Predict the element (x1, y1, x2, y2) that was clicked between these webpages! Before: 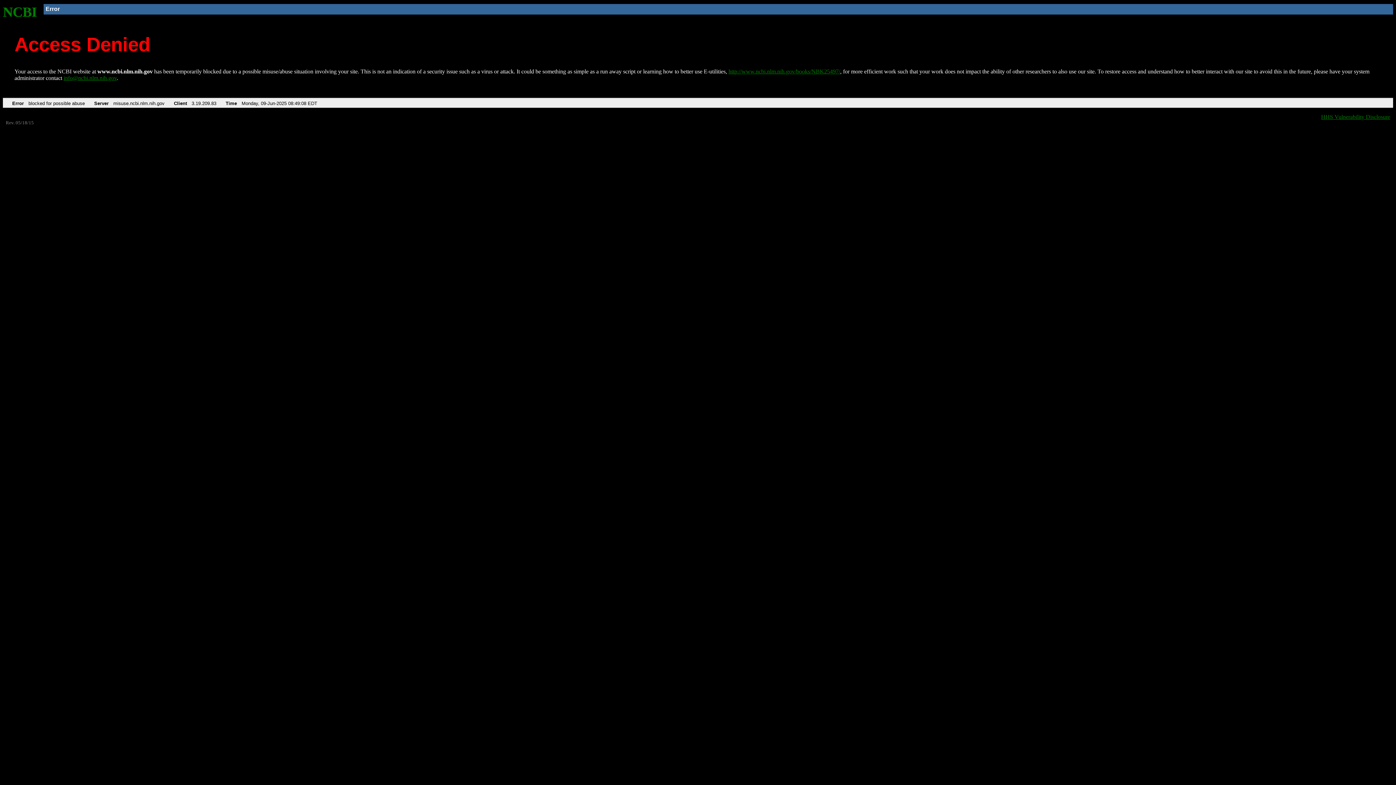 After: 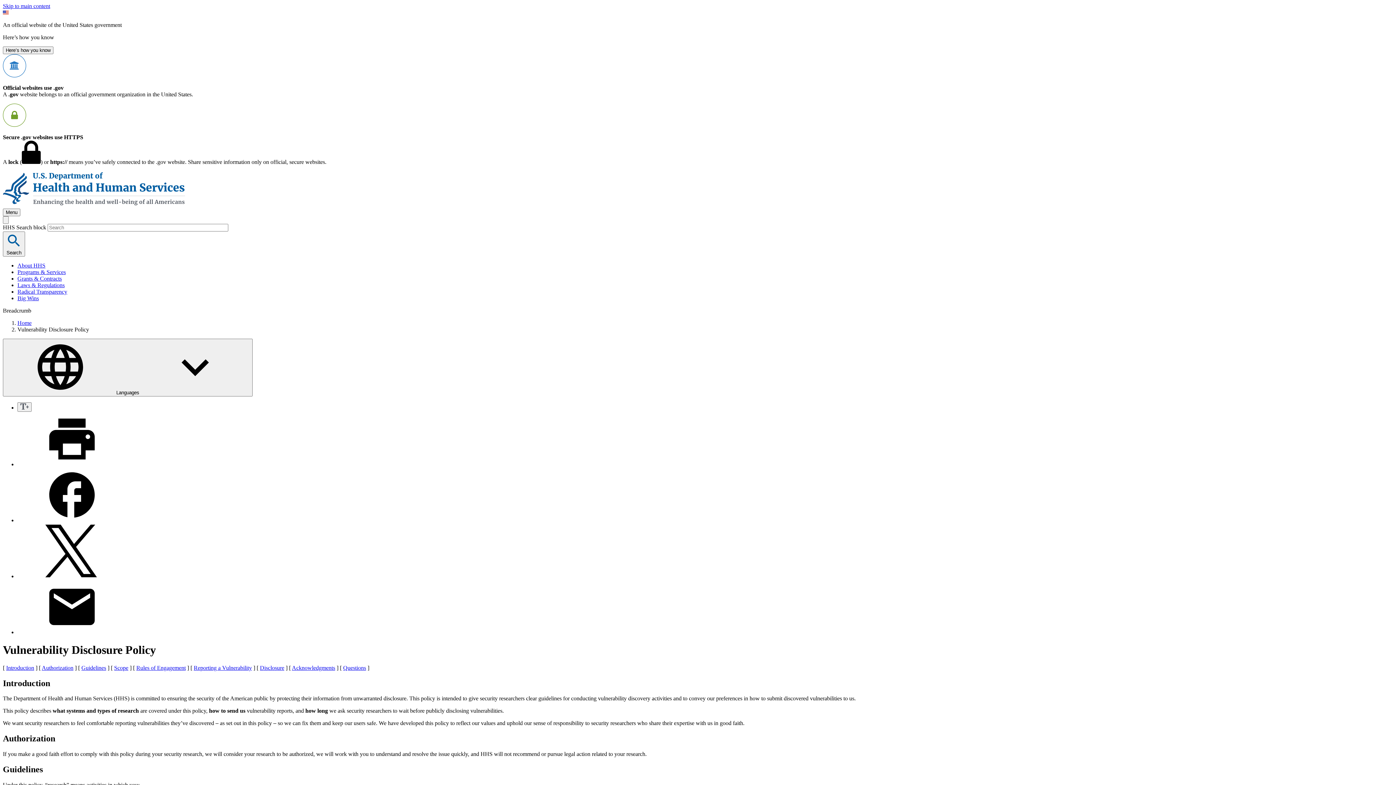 Action: label: HHS Vulnerability Disclosure bbox: (1321, 113, 1390, 119)